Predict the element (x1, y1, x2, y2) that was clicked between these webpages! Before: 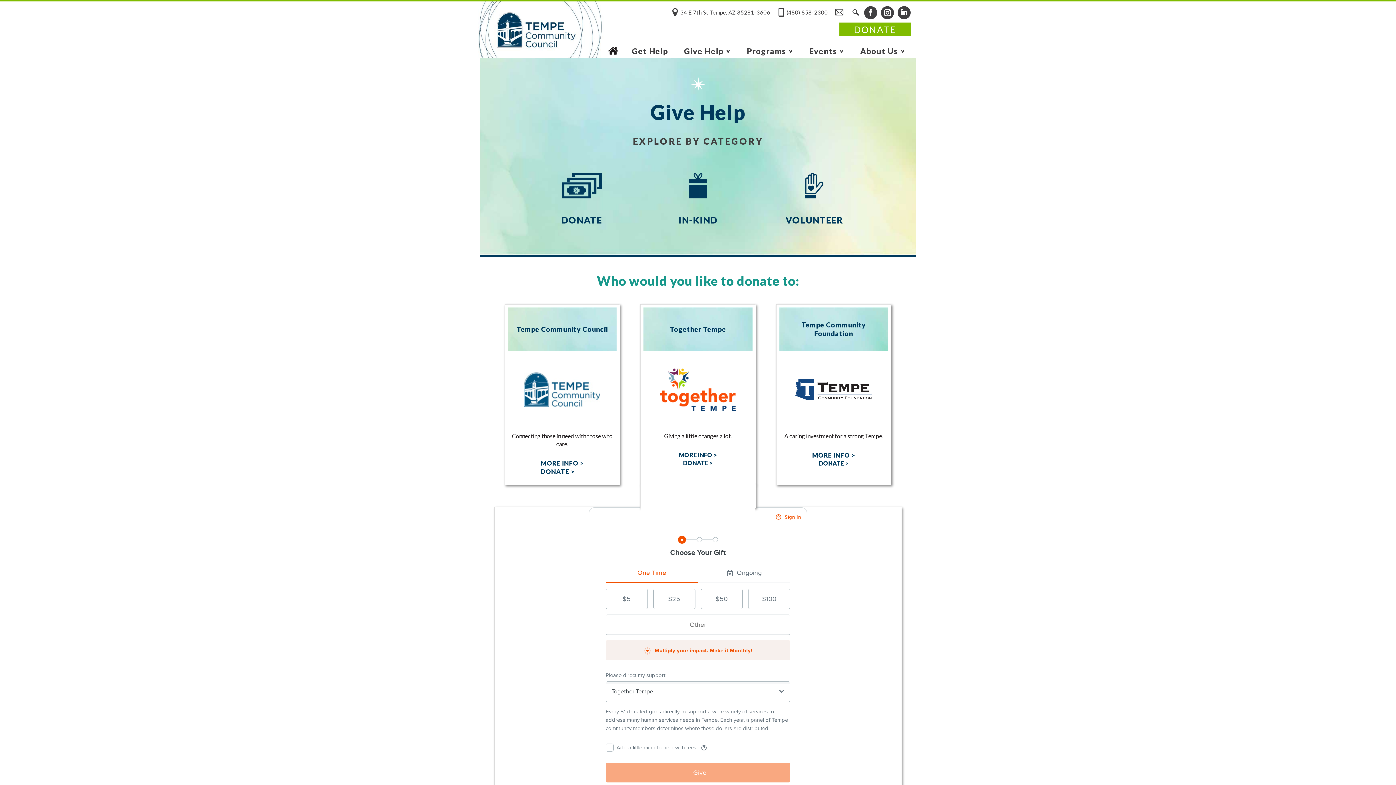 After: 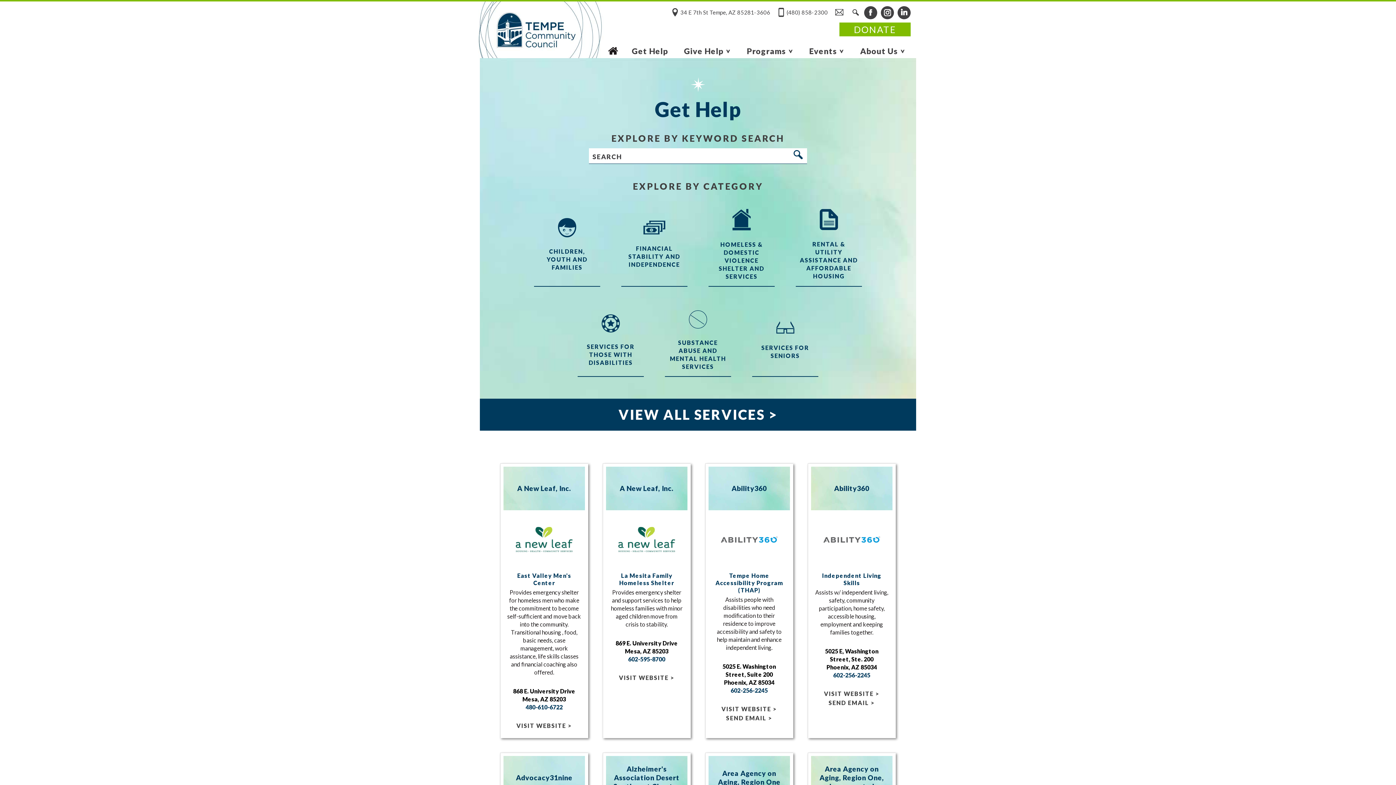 Action: label: Get Help bbox: (632, 46, 668, 56)